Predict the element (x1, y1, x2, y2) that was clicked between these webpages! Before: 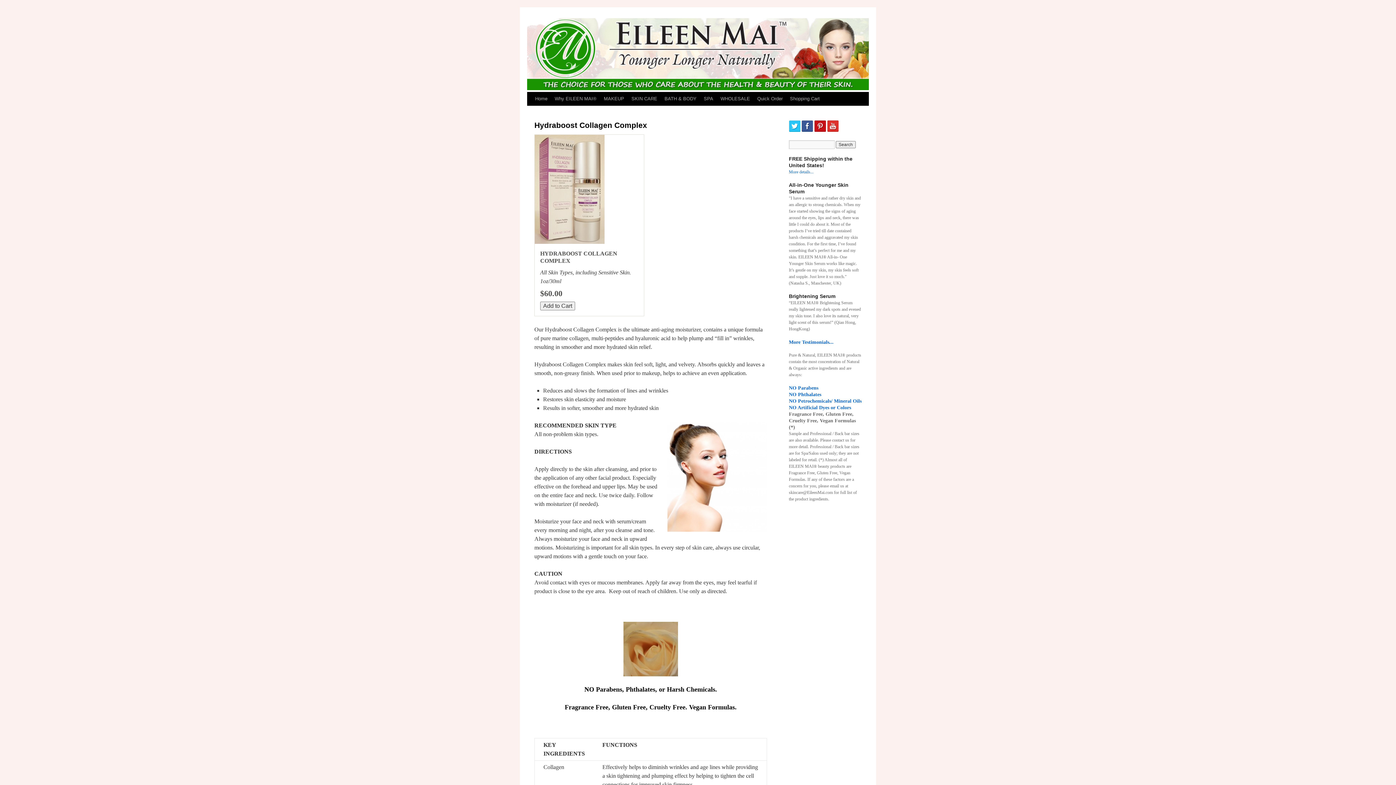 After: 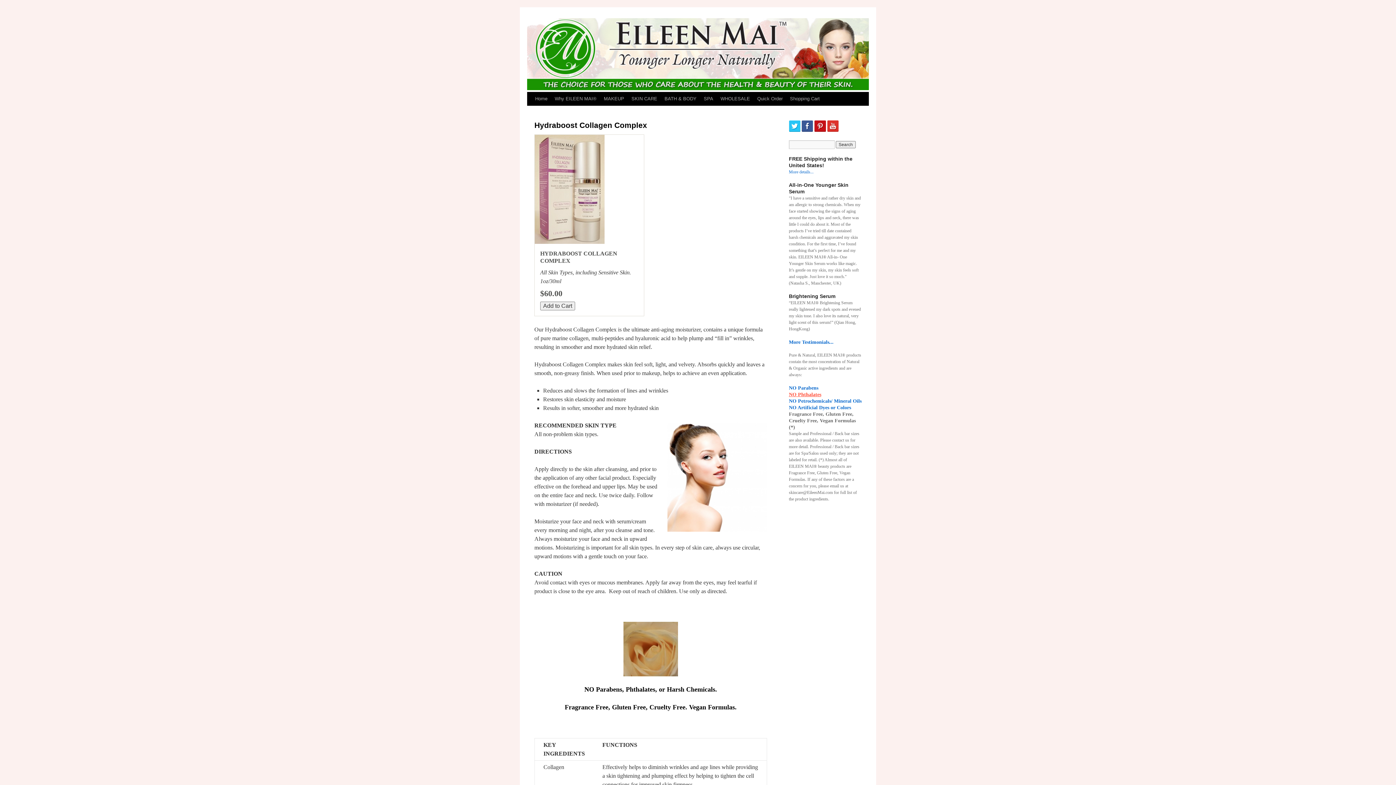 Action: label: NO Phthalates bbox: (789, 391, 821, 397)